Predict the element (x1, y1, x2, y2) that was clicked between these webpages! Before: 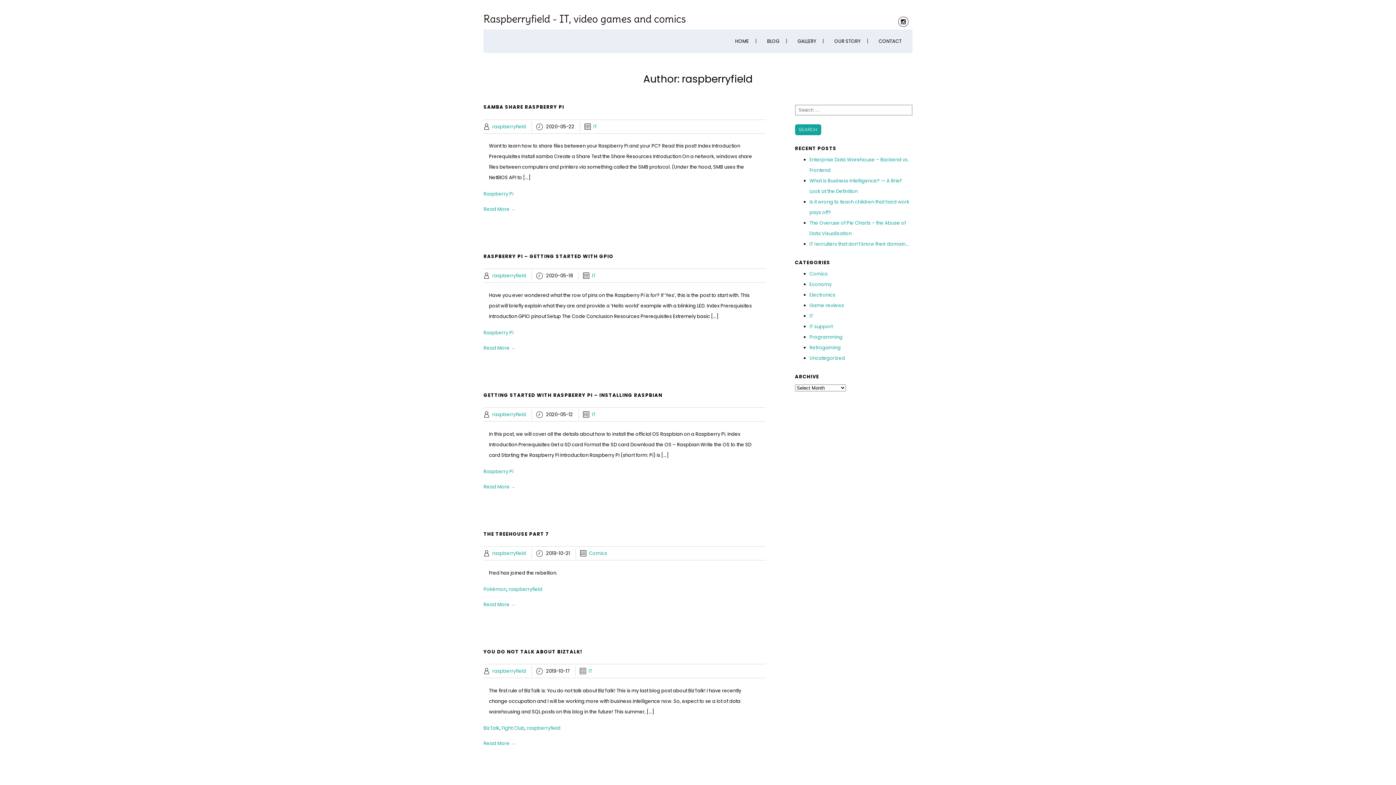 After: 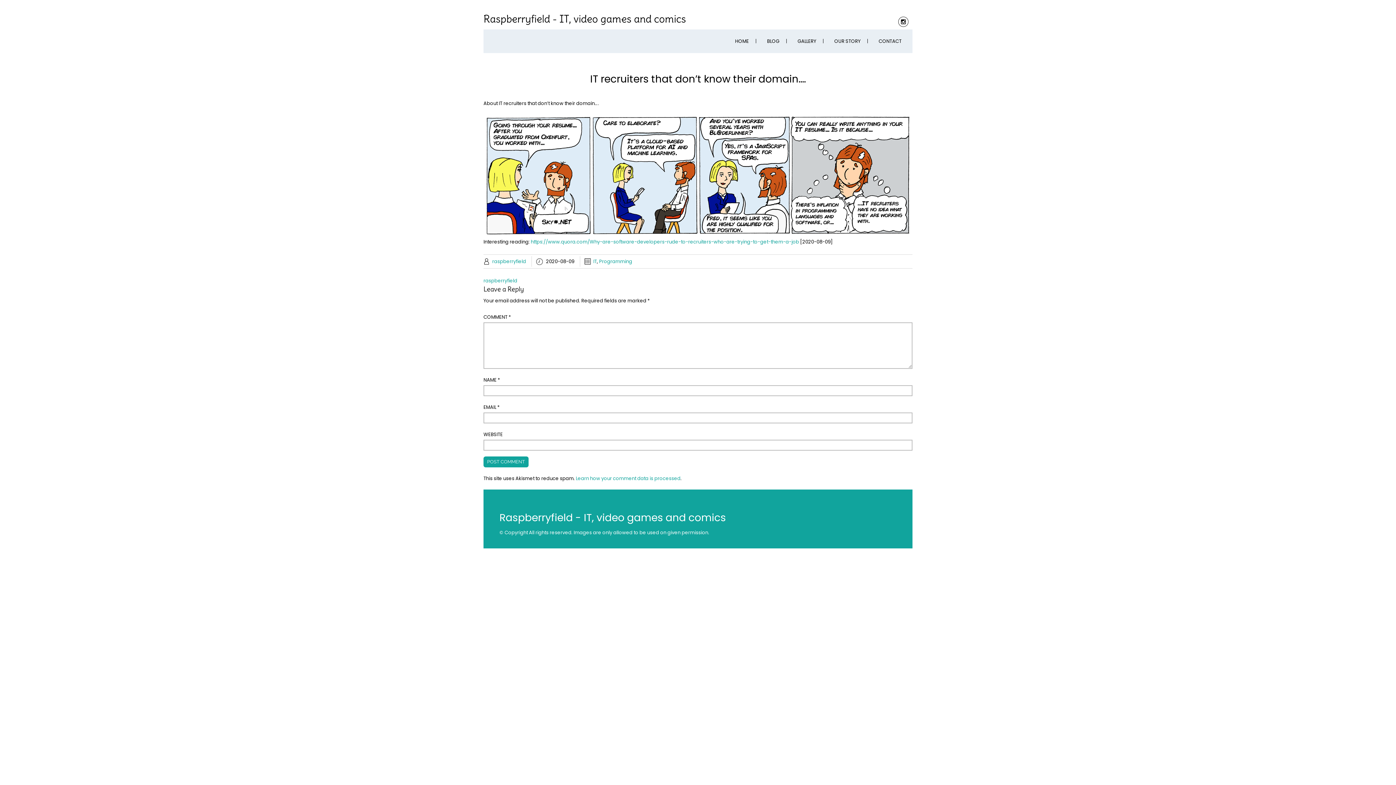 Action: bbox: (809, 240, 910, 247) label: IT recruiters that don’t know their domain….